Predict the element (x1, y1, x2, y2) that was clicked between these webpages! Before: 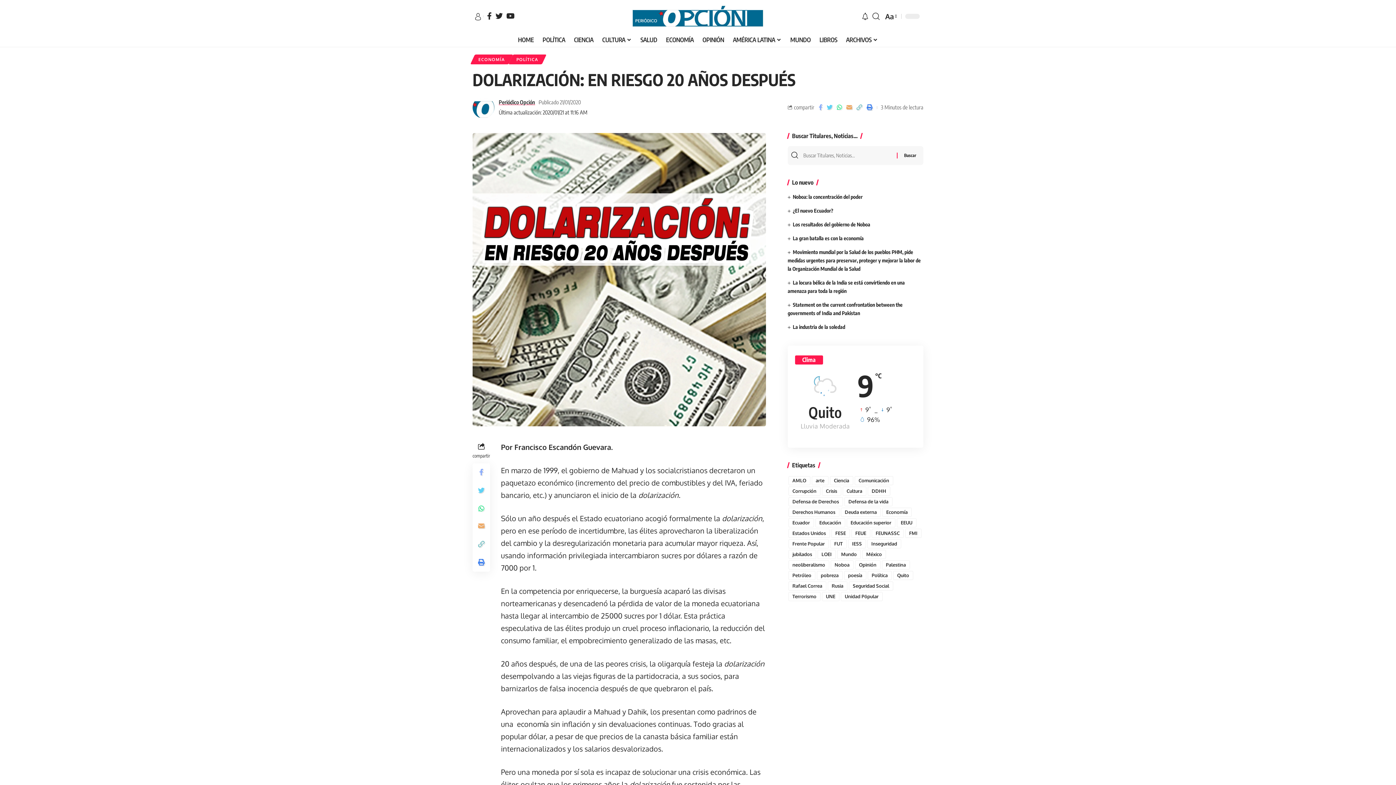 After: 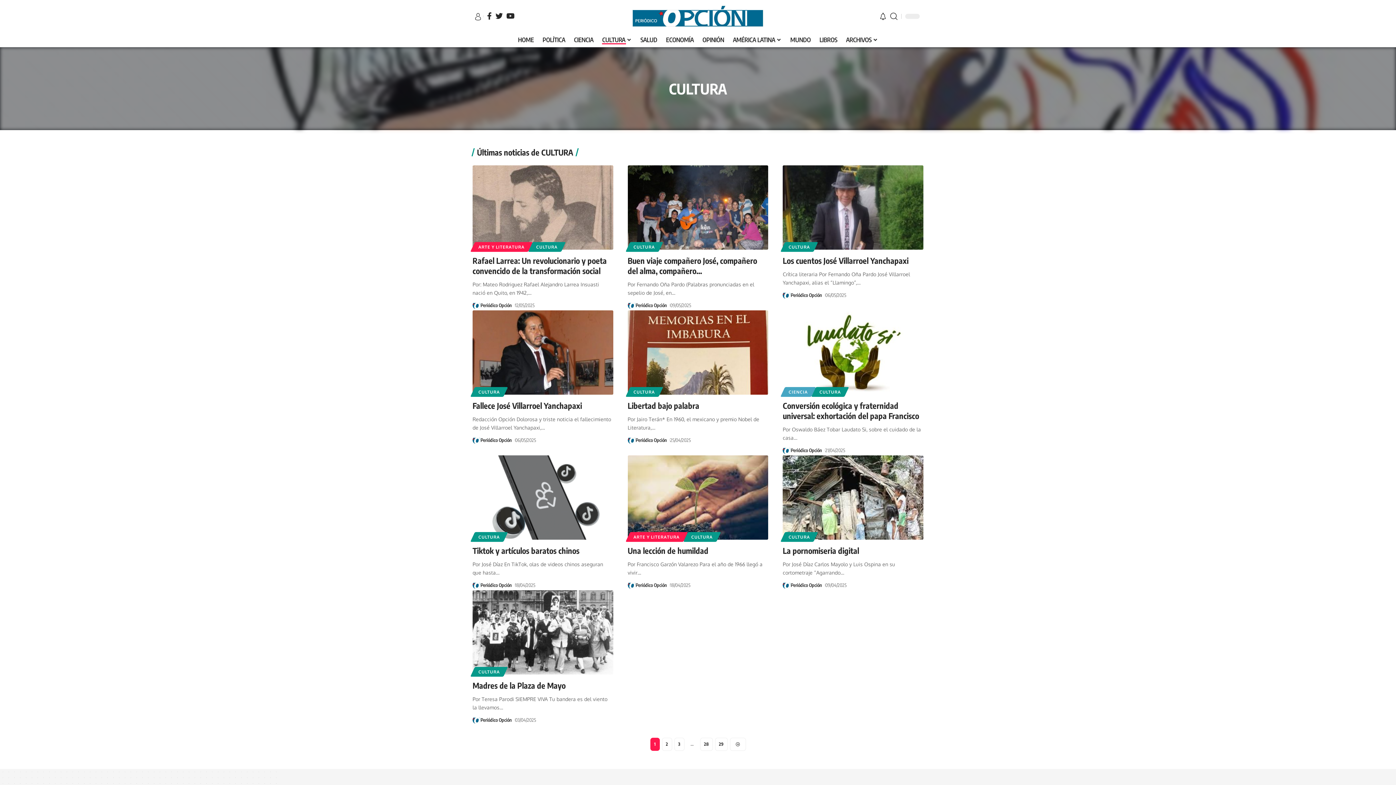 Action: bbox: (597, 32, 636, 47) label: CULTURA